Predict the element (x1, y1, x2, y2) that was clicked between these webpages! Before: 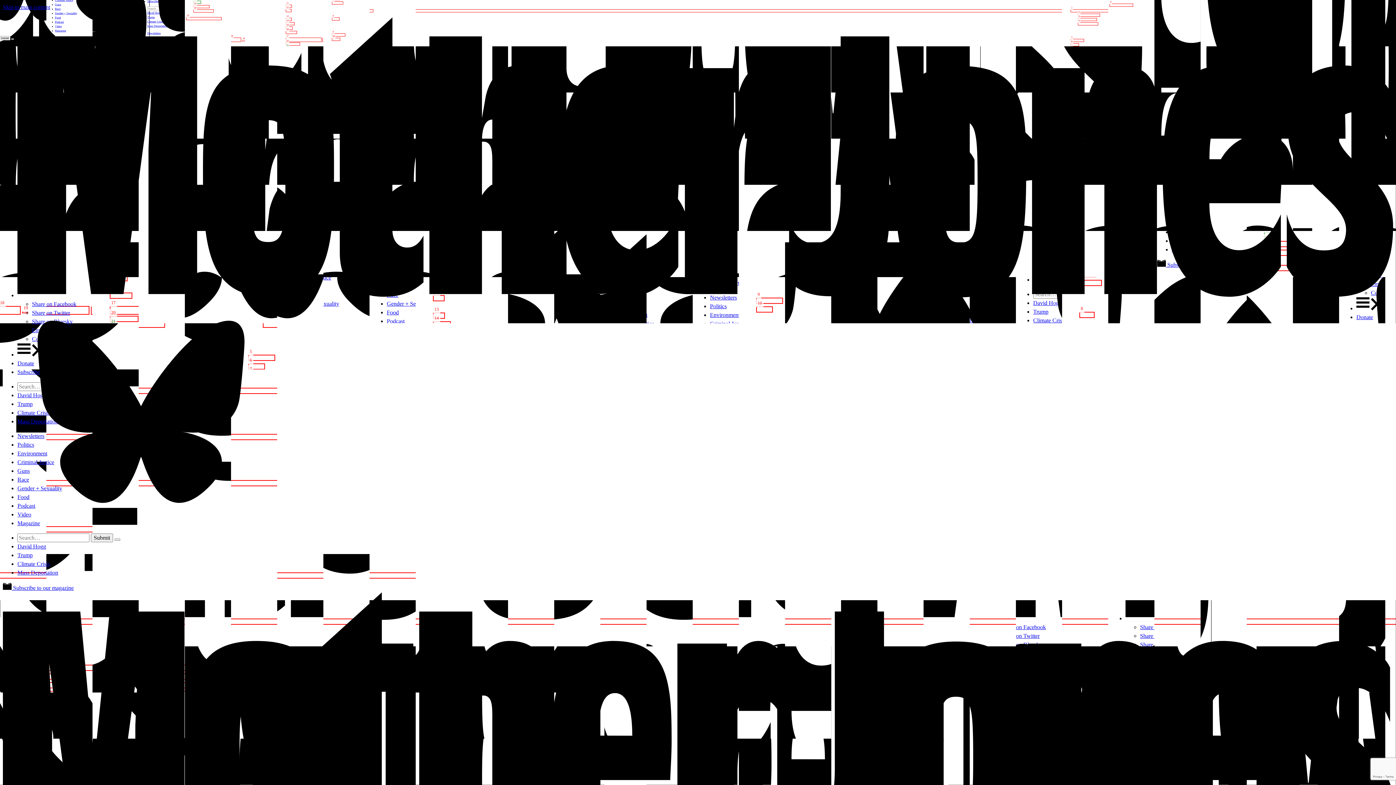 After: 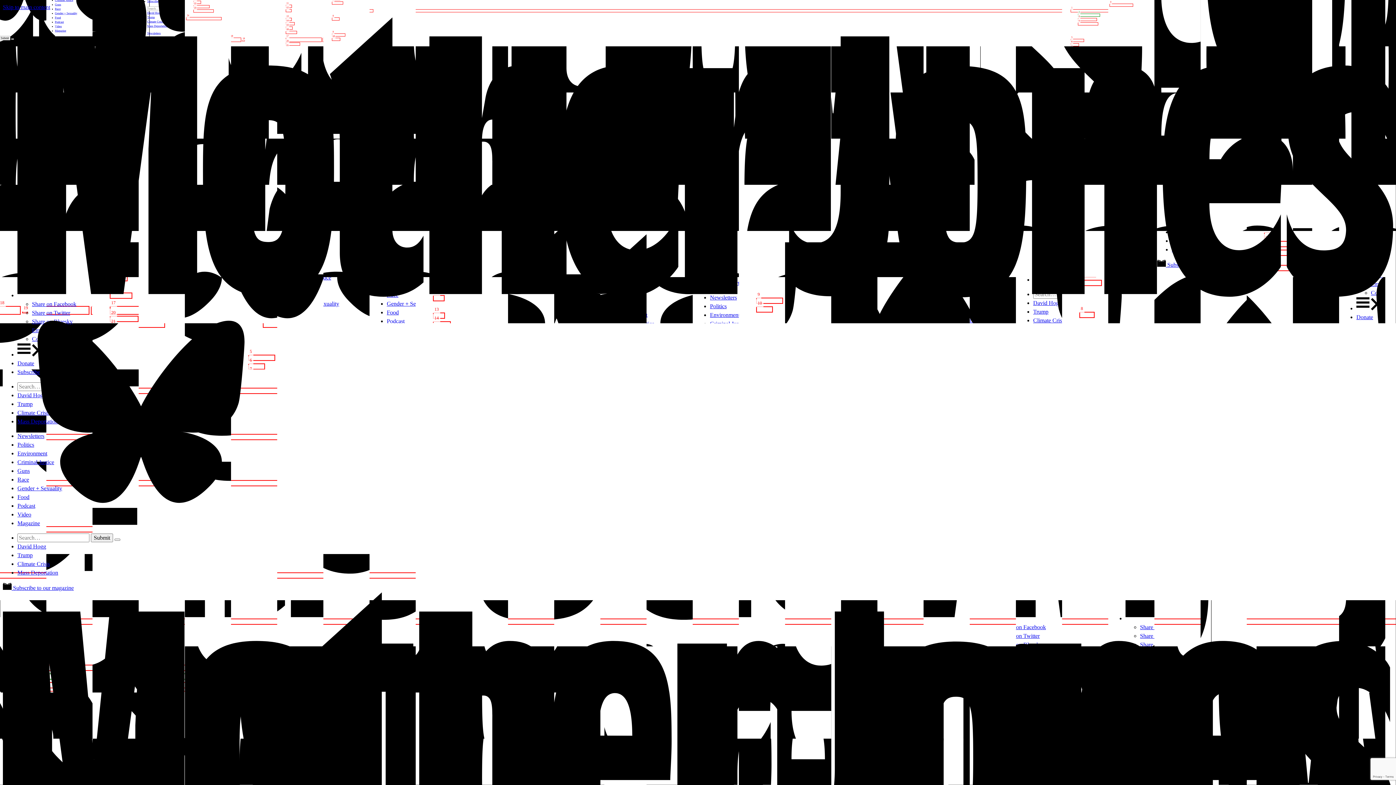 Action: label: Trump bbox: (17, 552, 32, 558)